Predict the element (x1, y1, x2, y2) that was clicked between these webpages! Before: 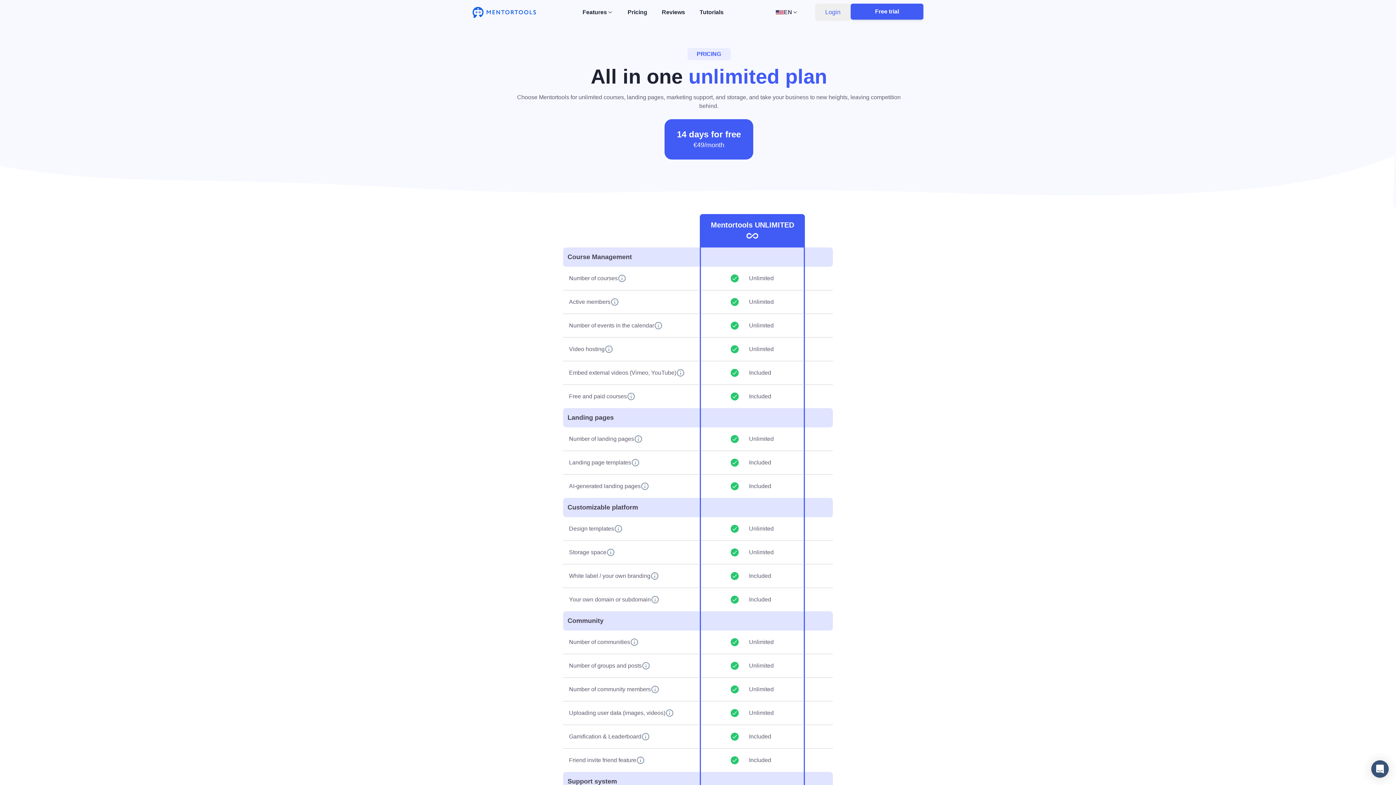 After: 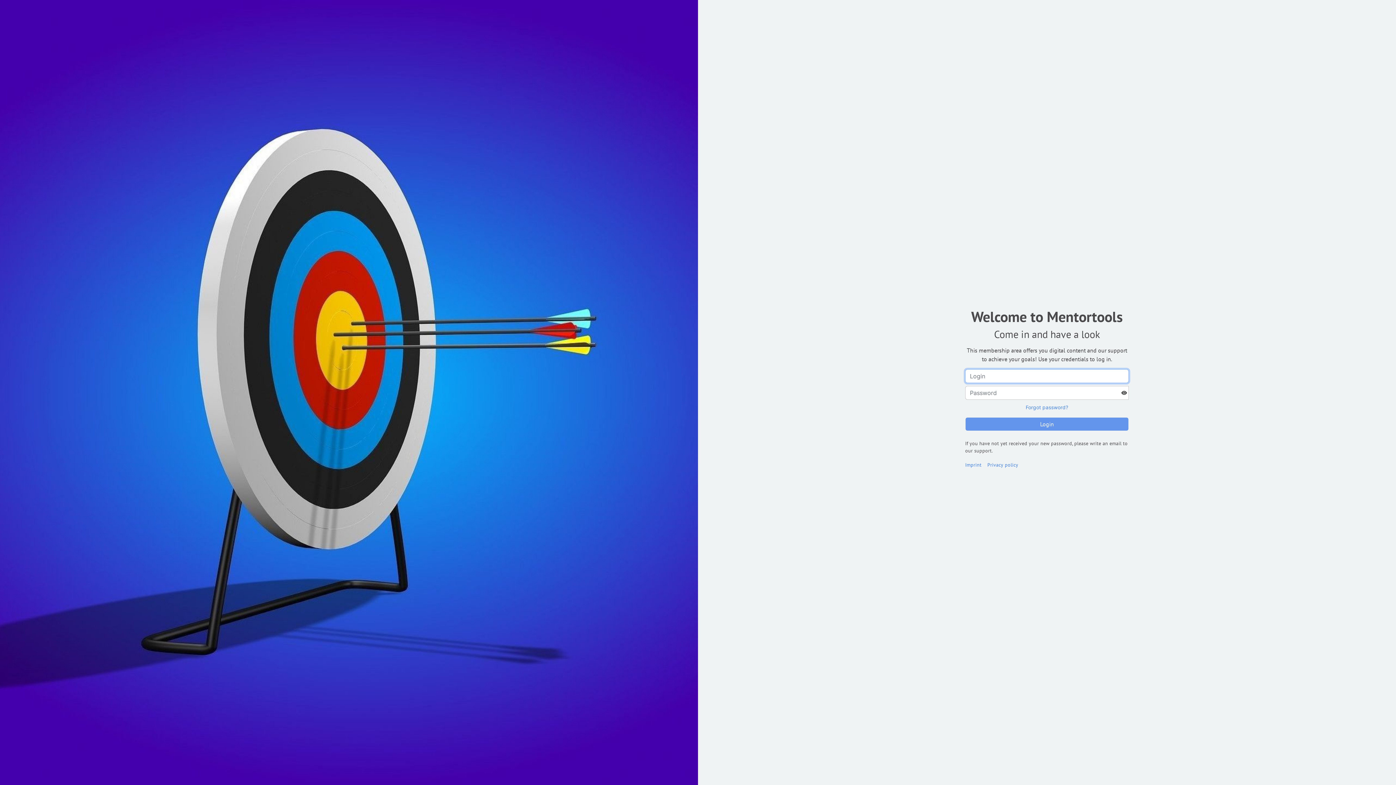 Action: bbox: (815, 3, 850, 21) label: Login